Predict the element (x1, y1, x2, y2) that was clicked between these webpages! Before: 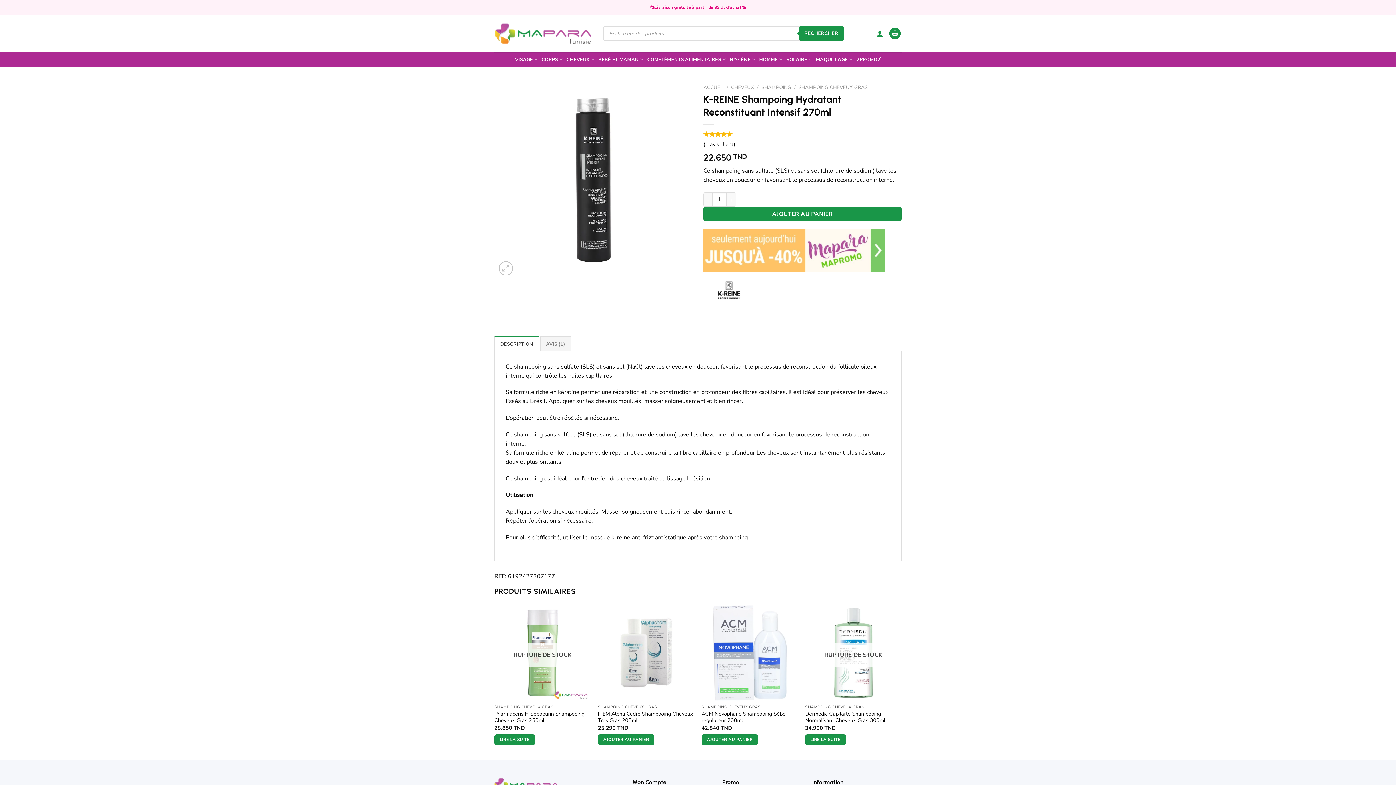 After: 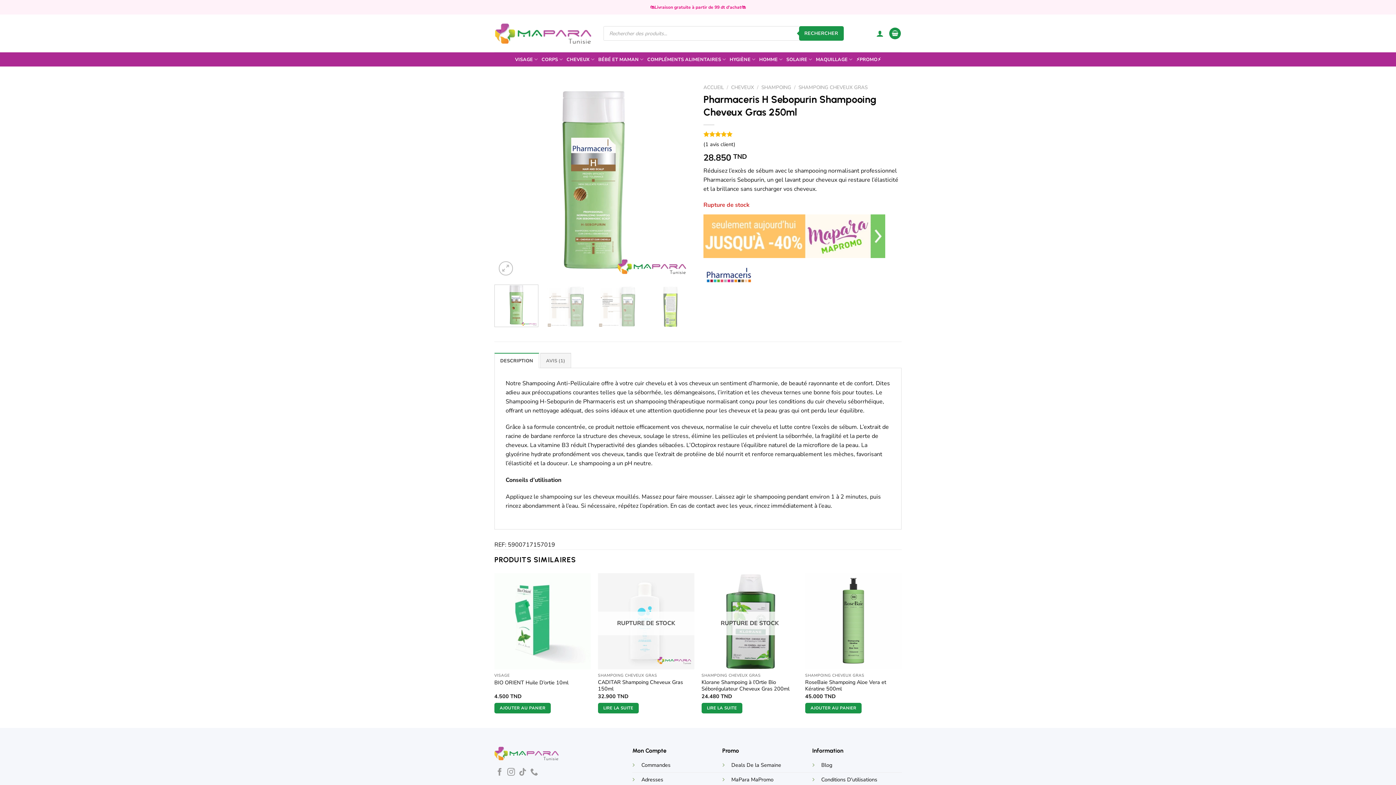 Action: label: En savoir plus sur “Pharmaceris H Sebopurin Shampooing Cheveux Gras 250ml” bbox: (494, 735, 535, 745)